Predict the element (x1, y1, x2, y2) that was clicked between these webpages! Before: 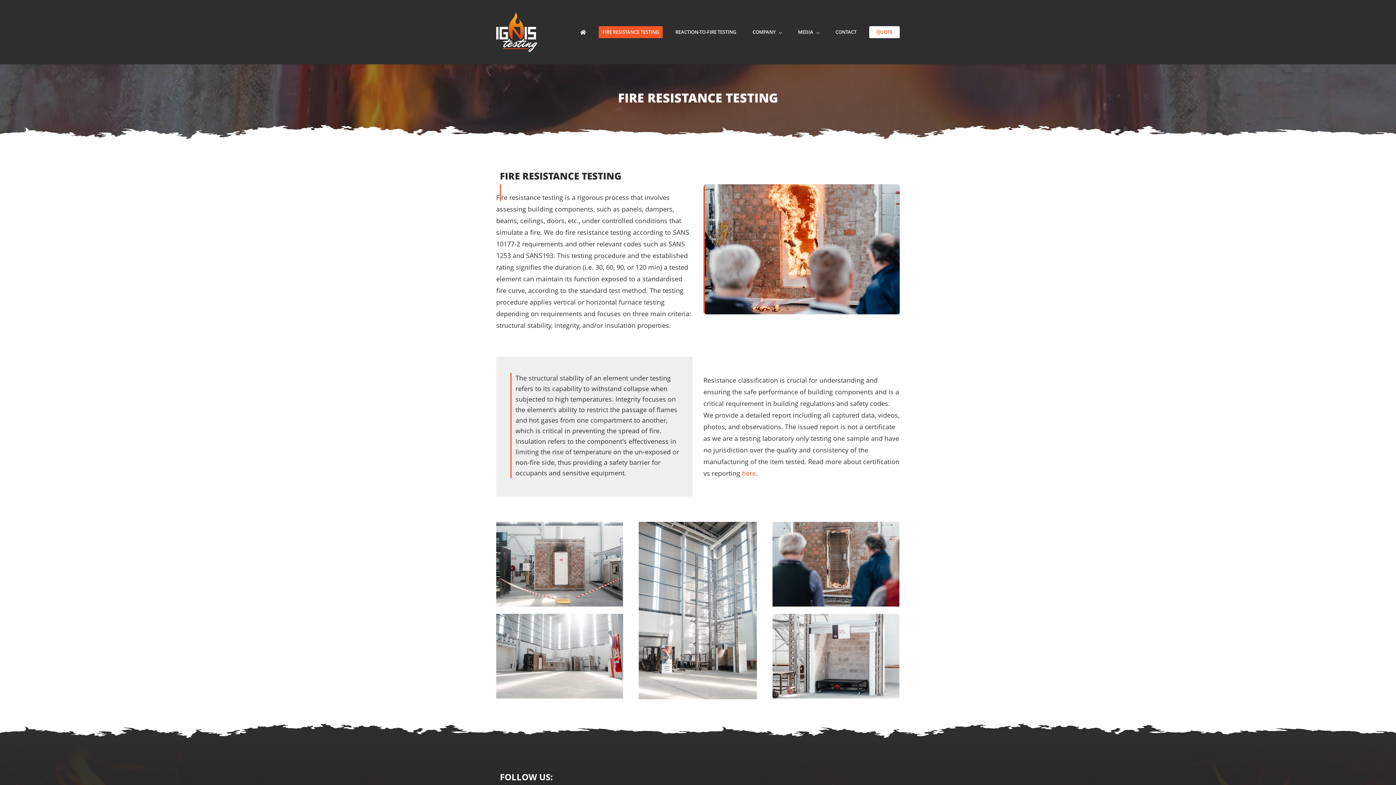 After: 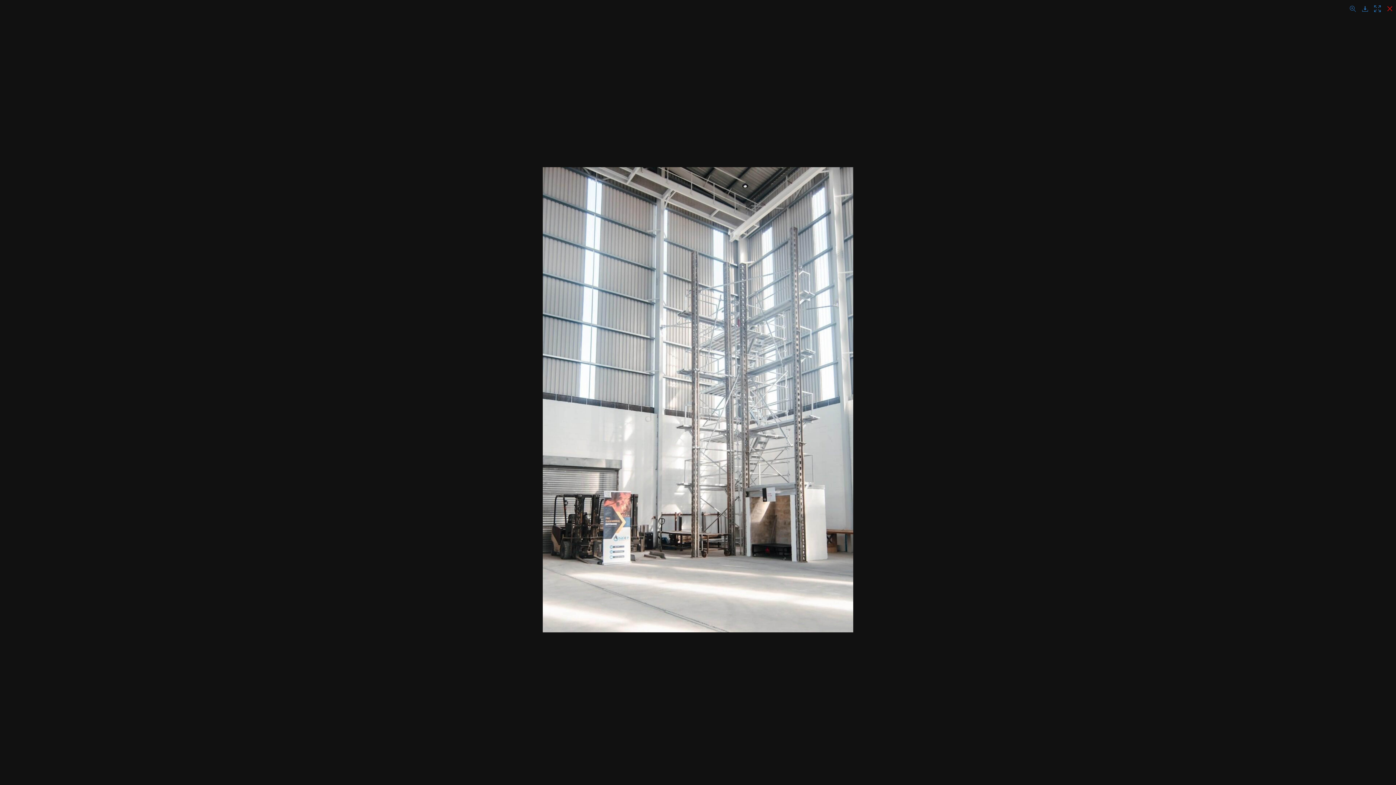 Action: bbox: (639, 523, 757, 531) label: Open Lightbox